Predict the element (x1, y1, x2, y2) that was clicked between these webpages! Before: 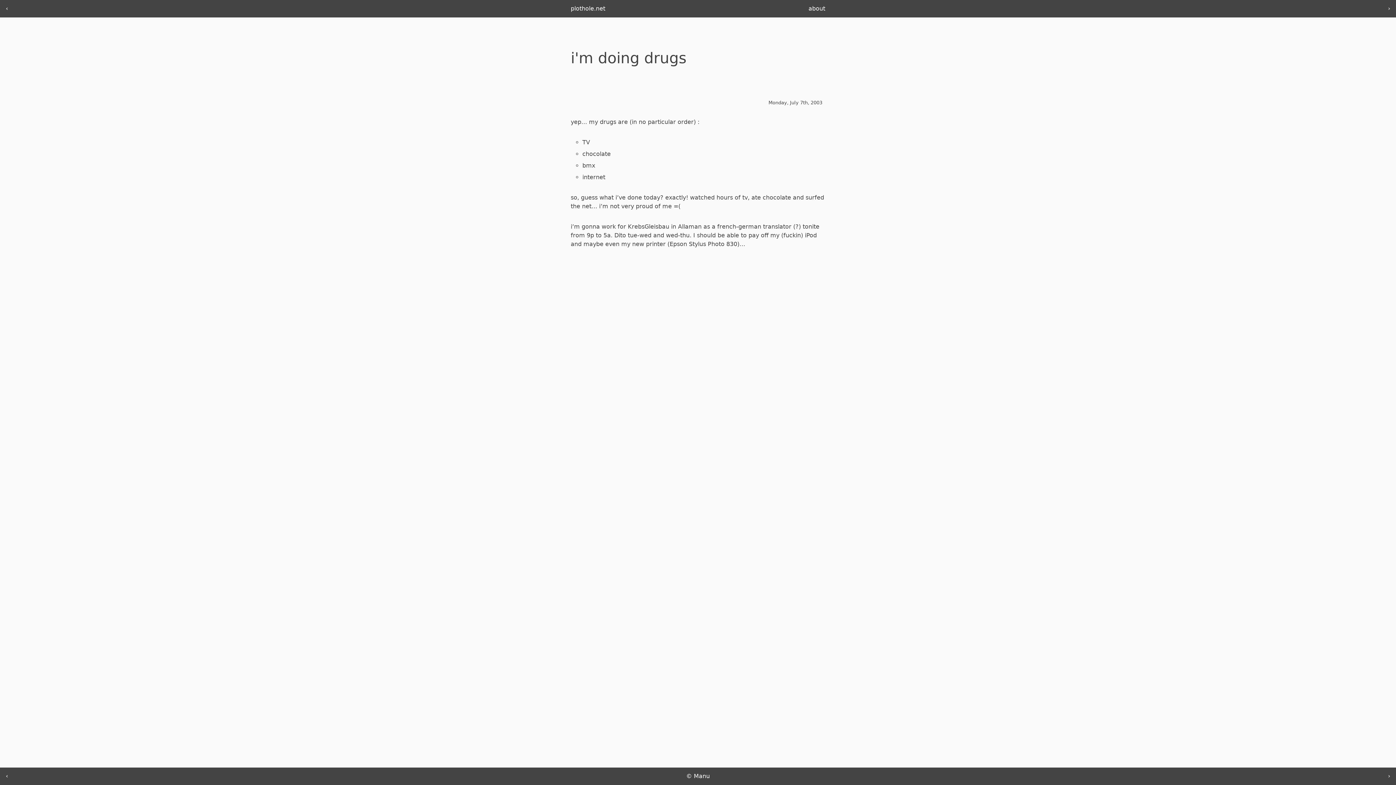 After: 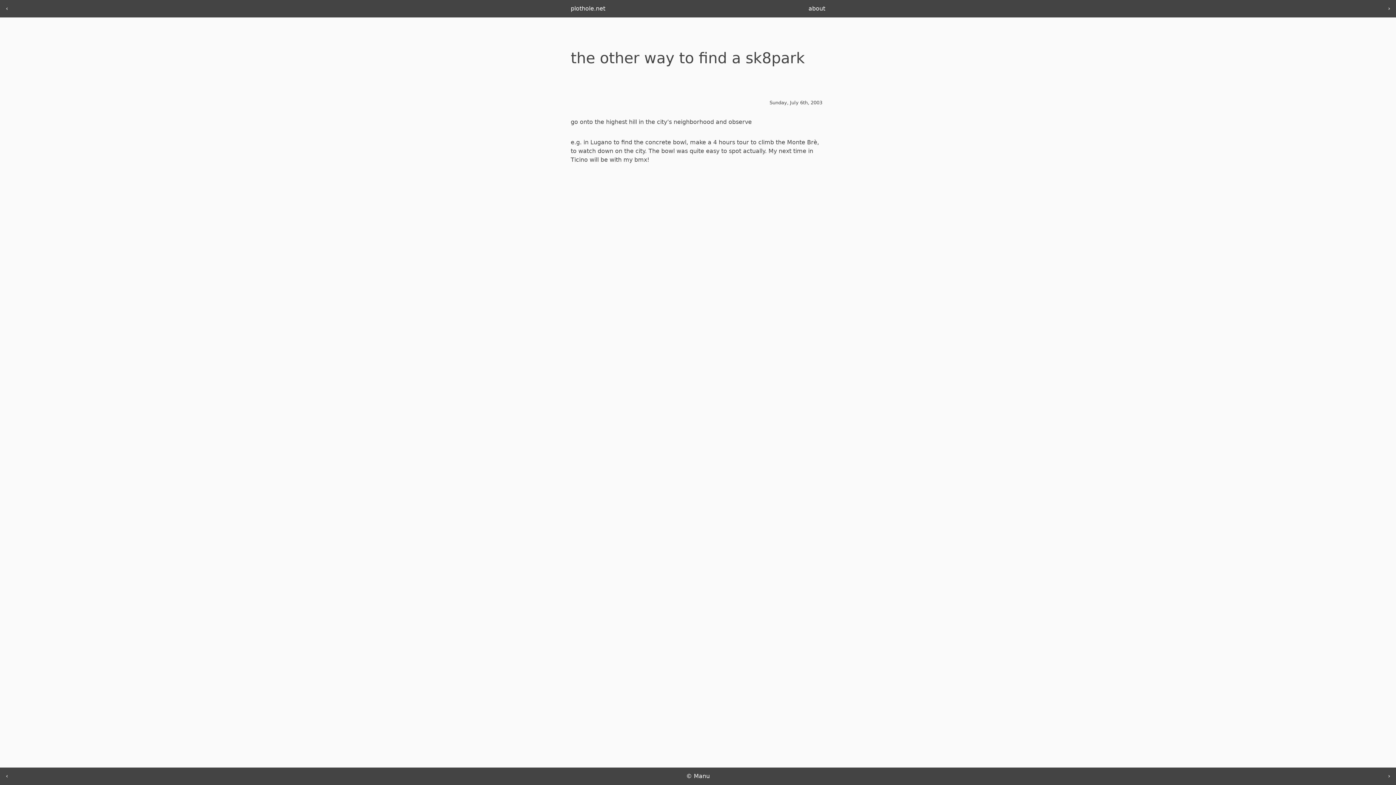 Action: bbox: (0, 0, 13, 17) label: ‹